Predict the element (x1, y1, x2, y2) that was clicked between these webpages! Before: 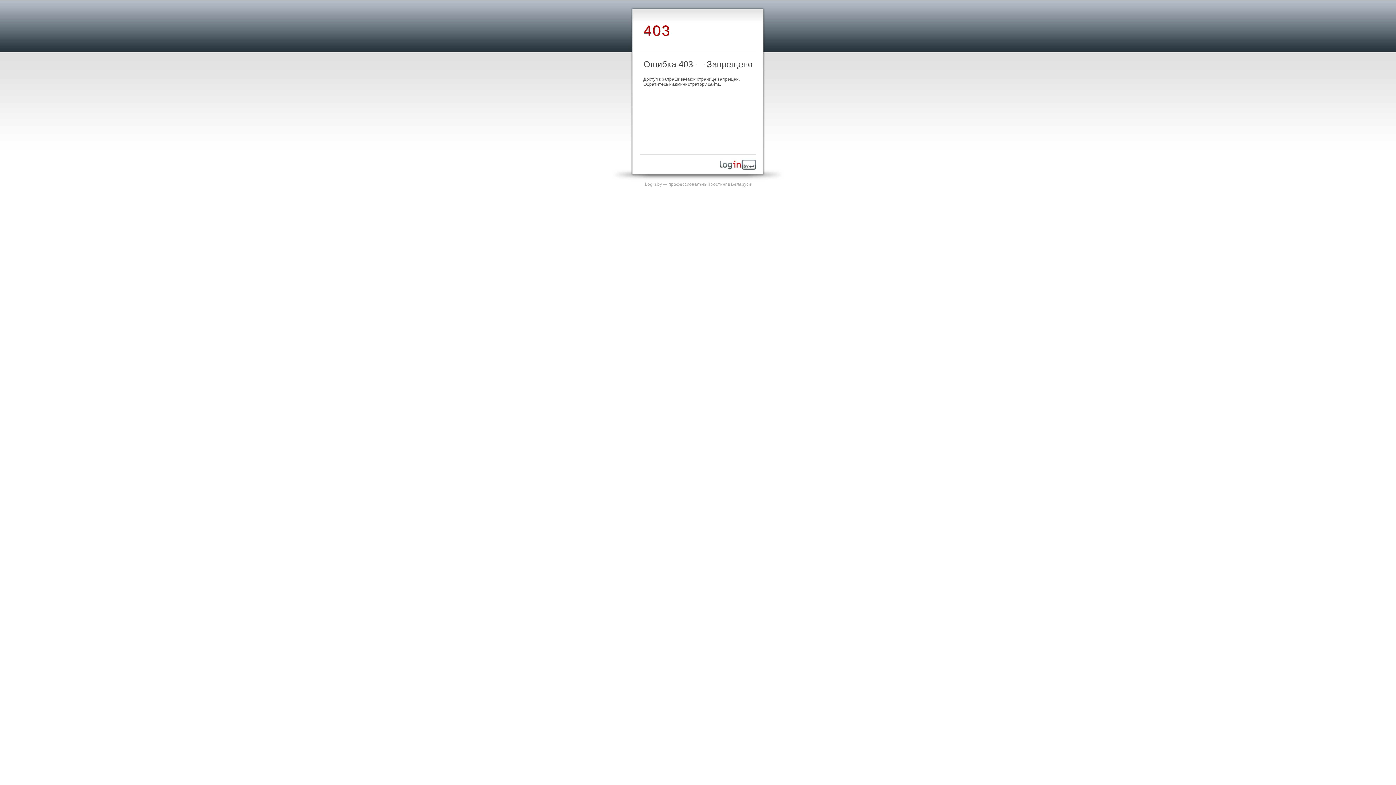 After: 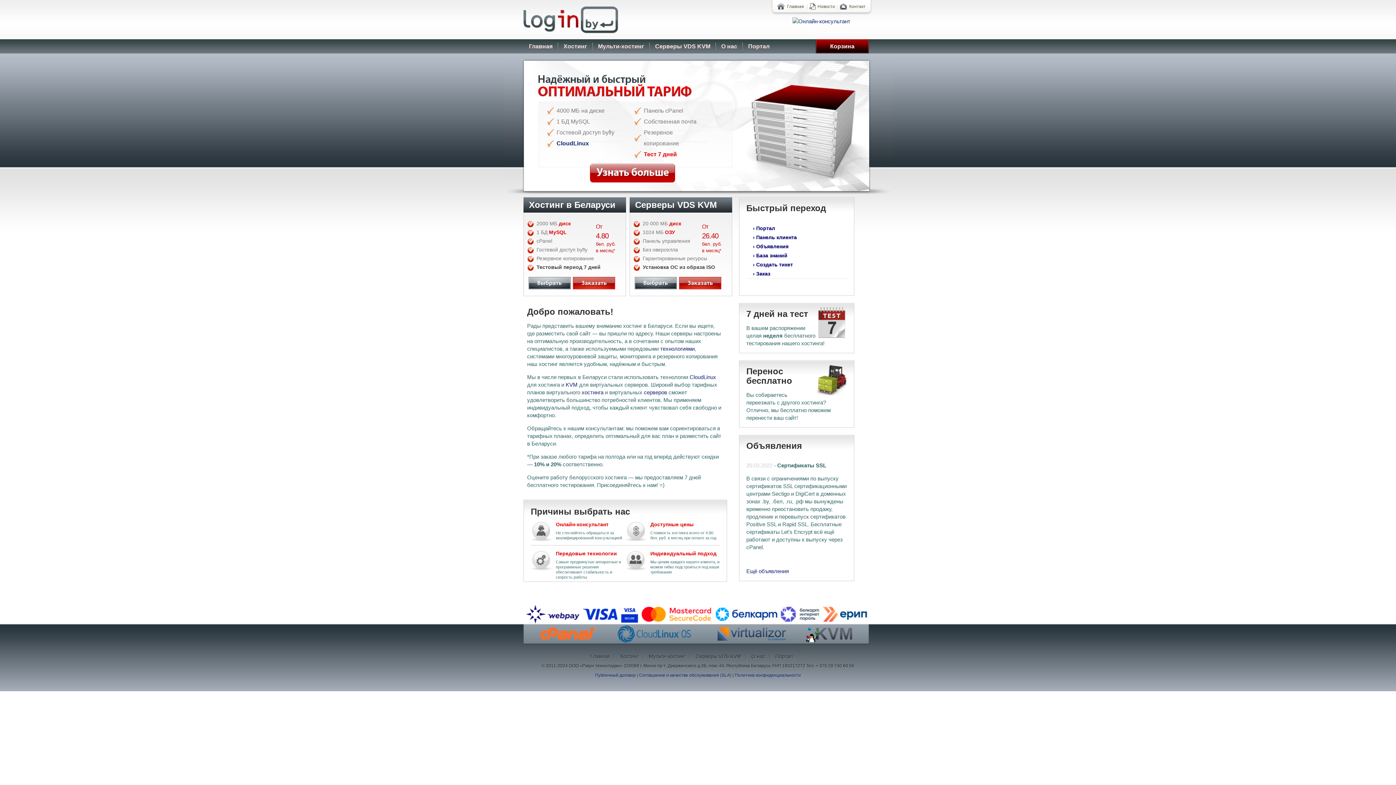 Action: bbox: (720, 165, 756, 170)